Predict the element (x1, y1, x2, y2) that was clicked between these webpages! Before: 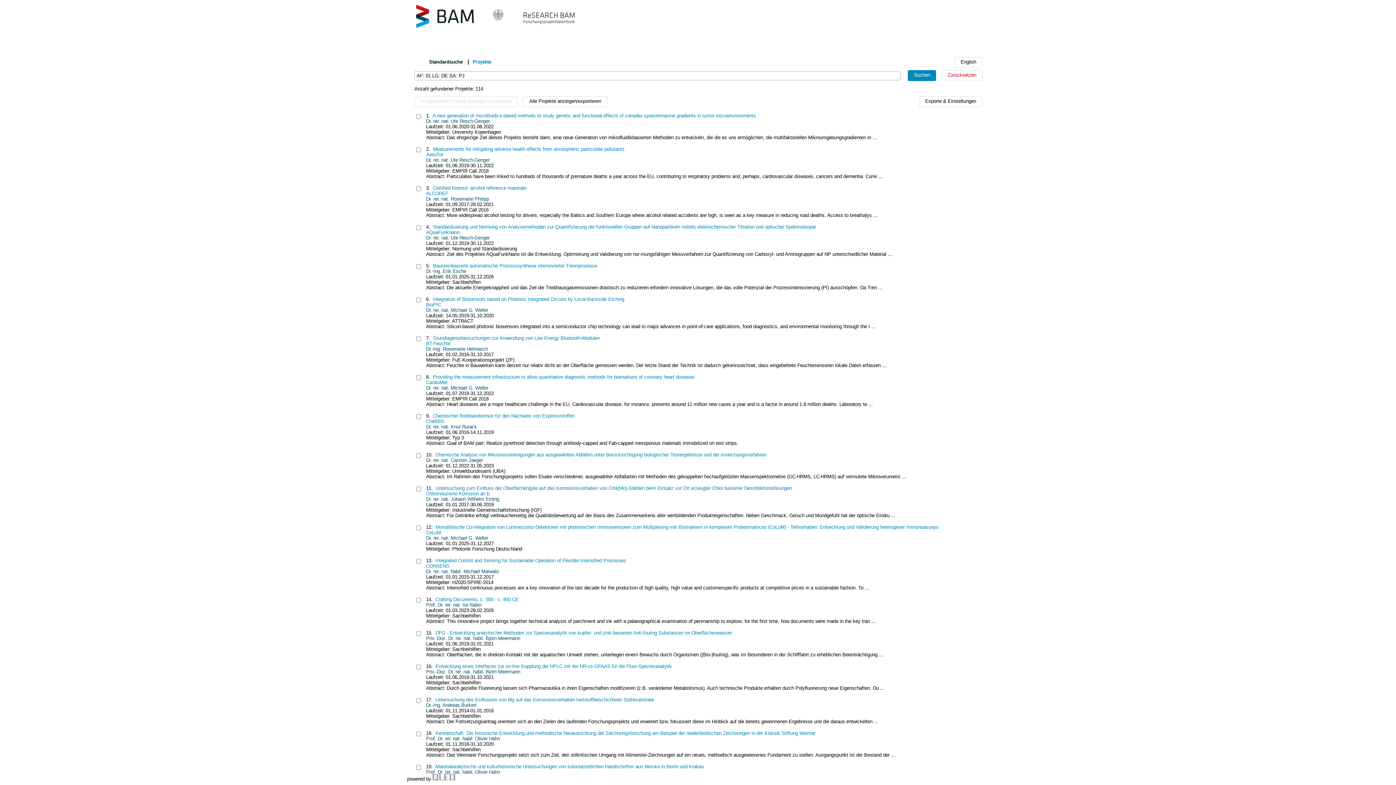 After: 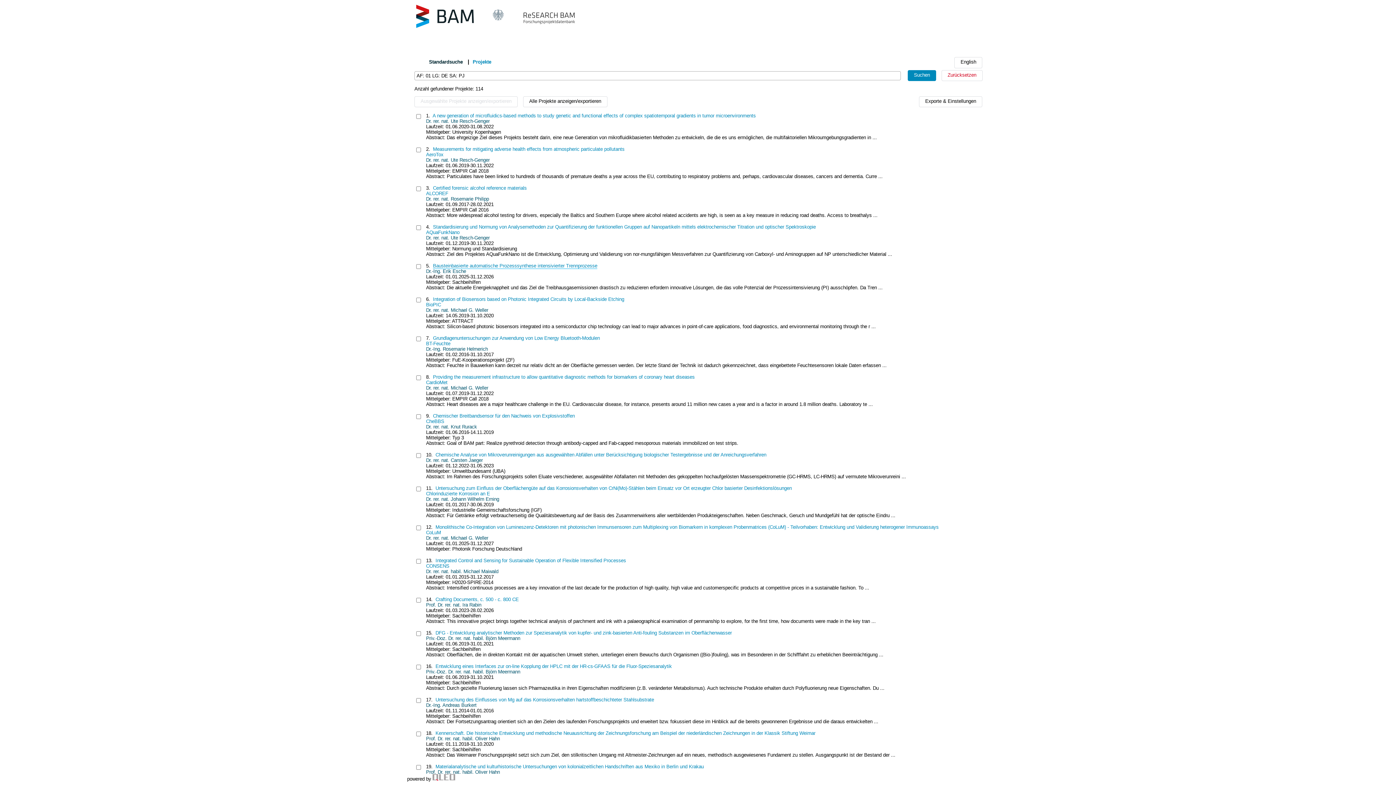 Action: label: Bausteinbasierte automatische Prozesssynthese intensivierter Trennprozesse bbox: (433, 263, 597, 268)